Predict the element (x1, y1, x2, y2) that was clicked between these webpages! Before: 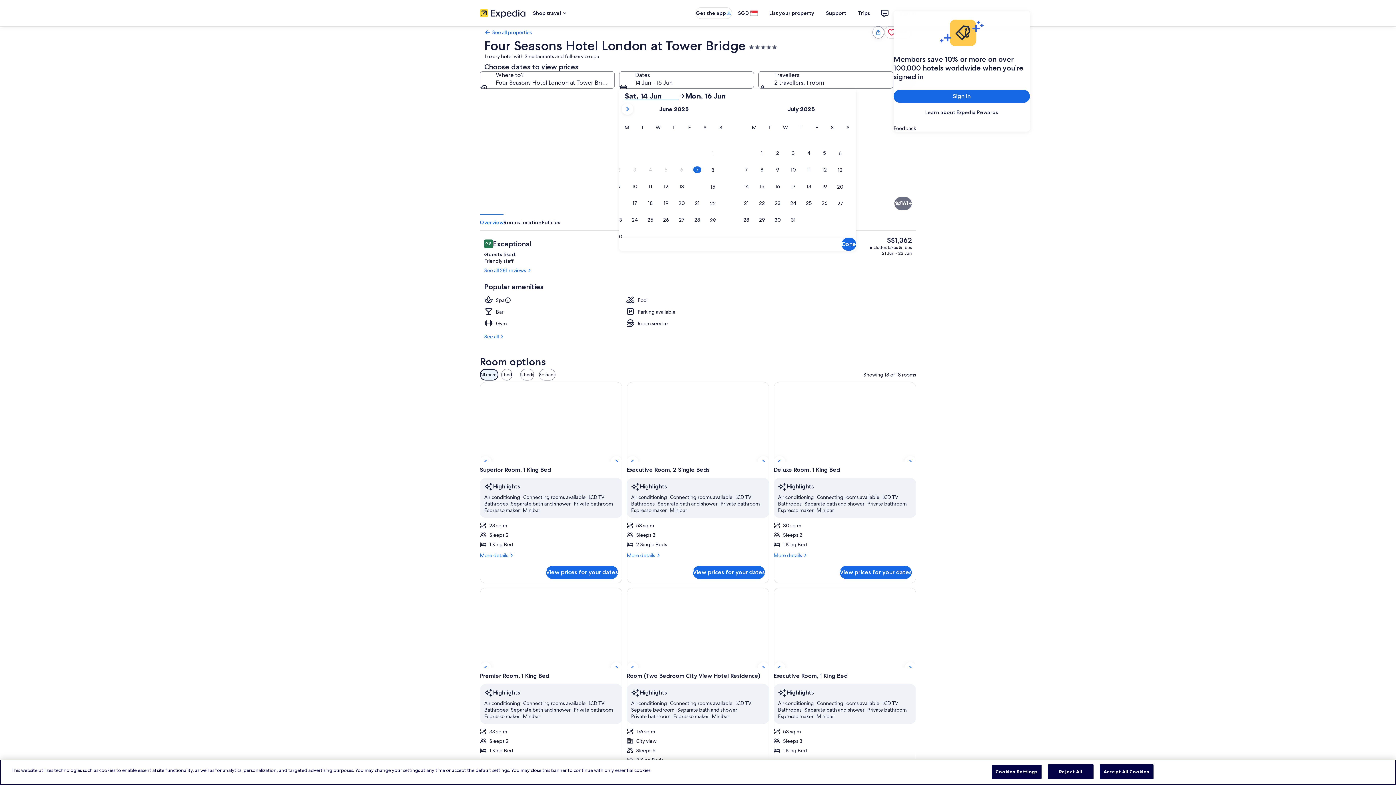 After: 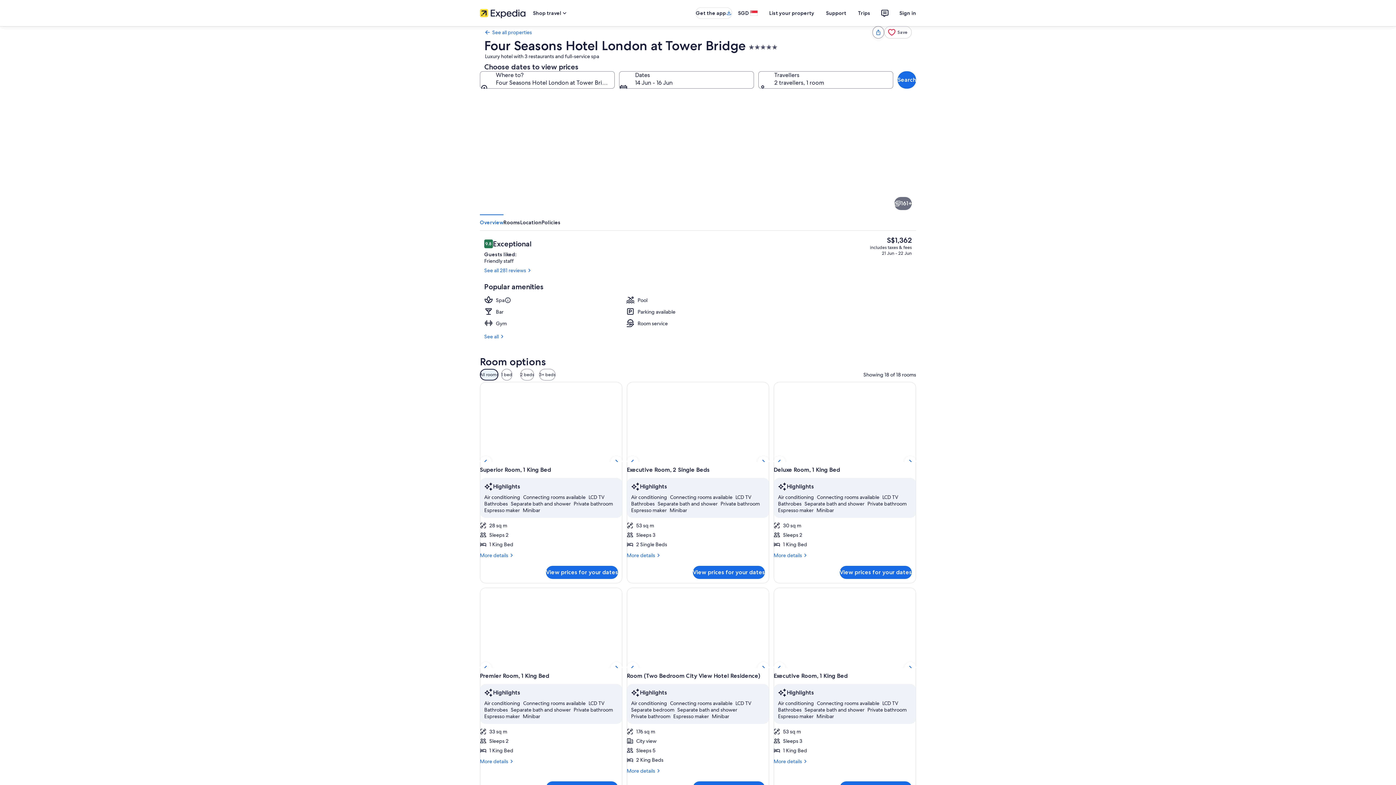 Action: bbox: (1048, 771, 1093, 786) label: Reject All